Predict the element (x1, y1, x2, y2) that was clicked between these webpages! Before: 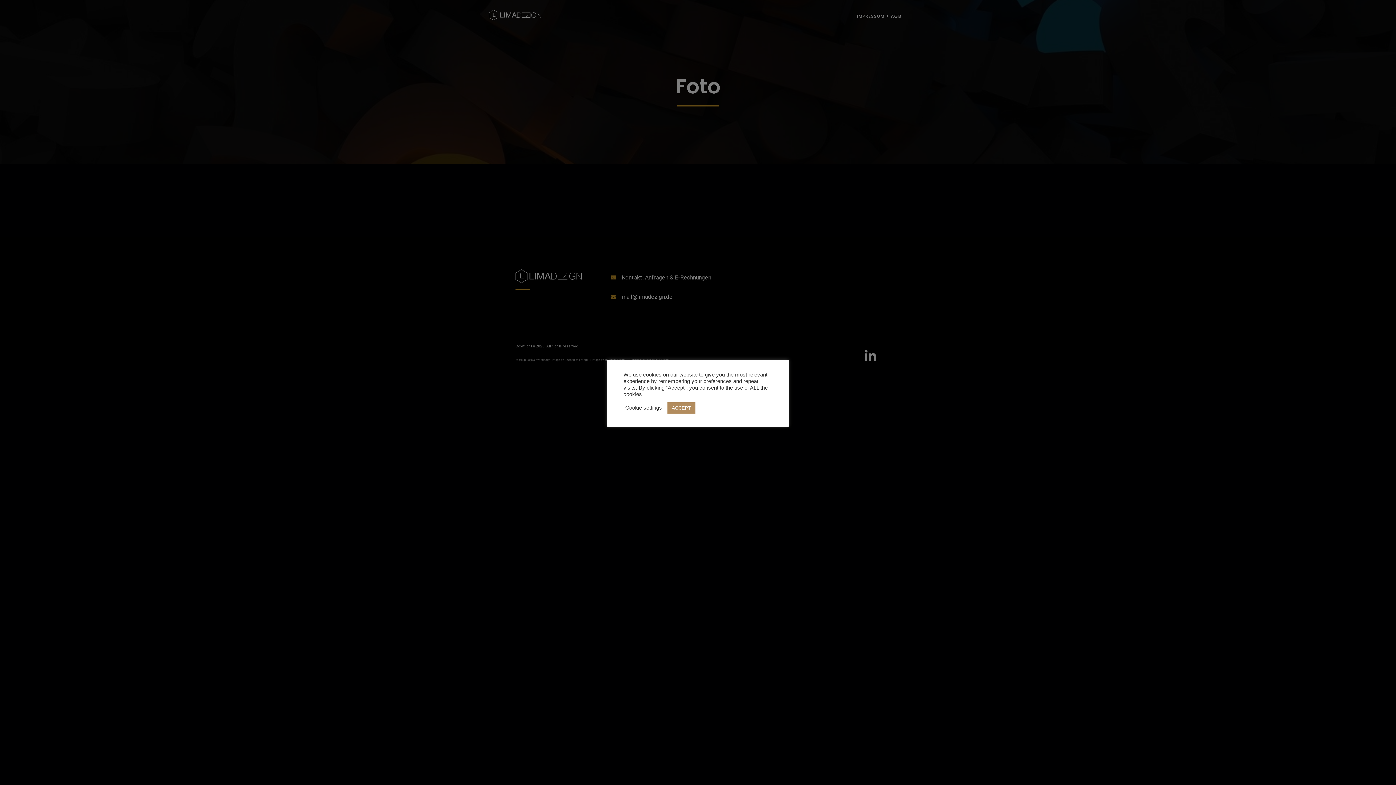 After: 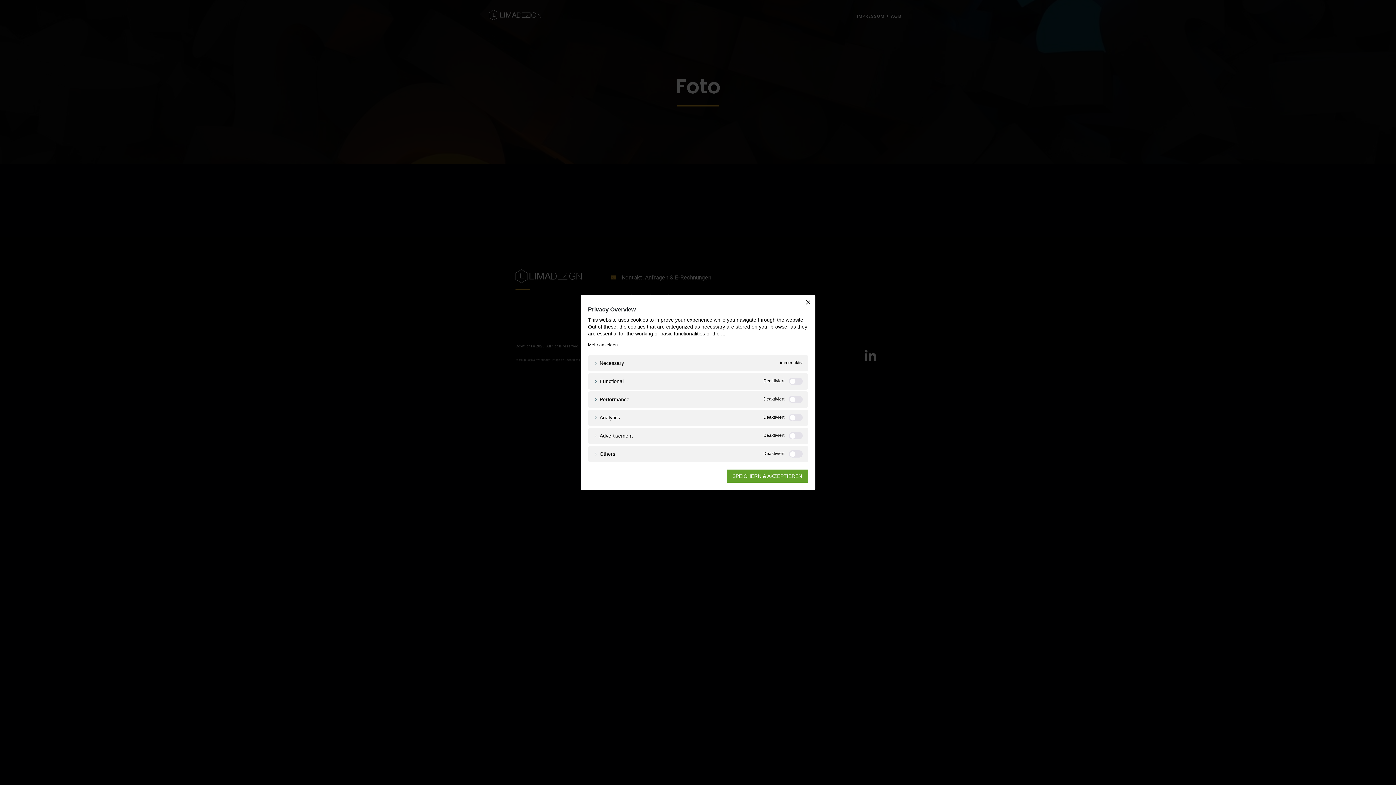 Action: bbox: (625, 404, 662, 411) label: Cookie settings